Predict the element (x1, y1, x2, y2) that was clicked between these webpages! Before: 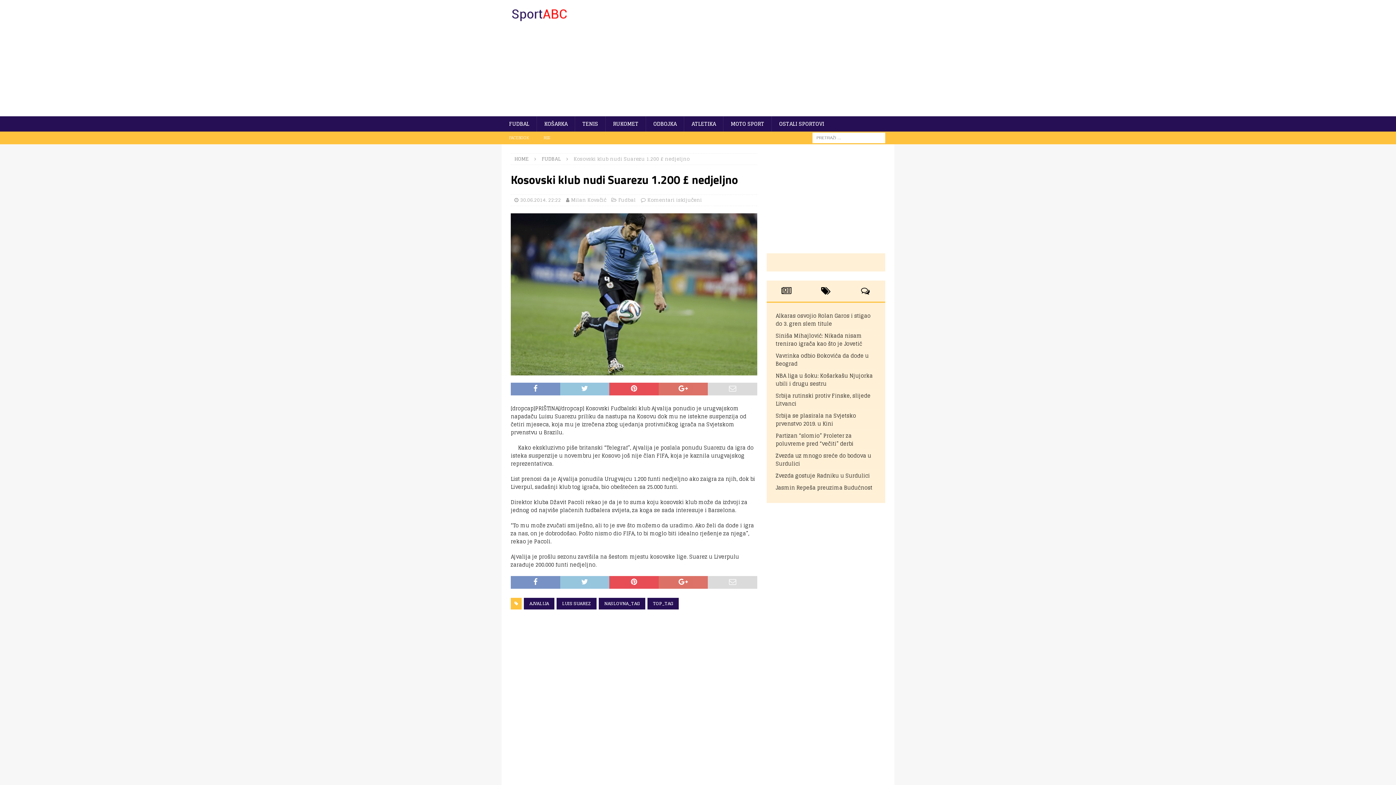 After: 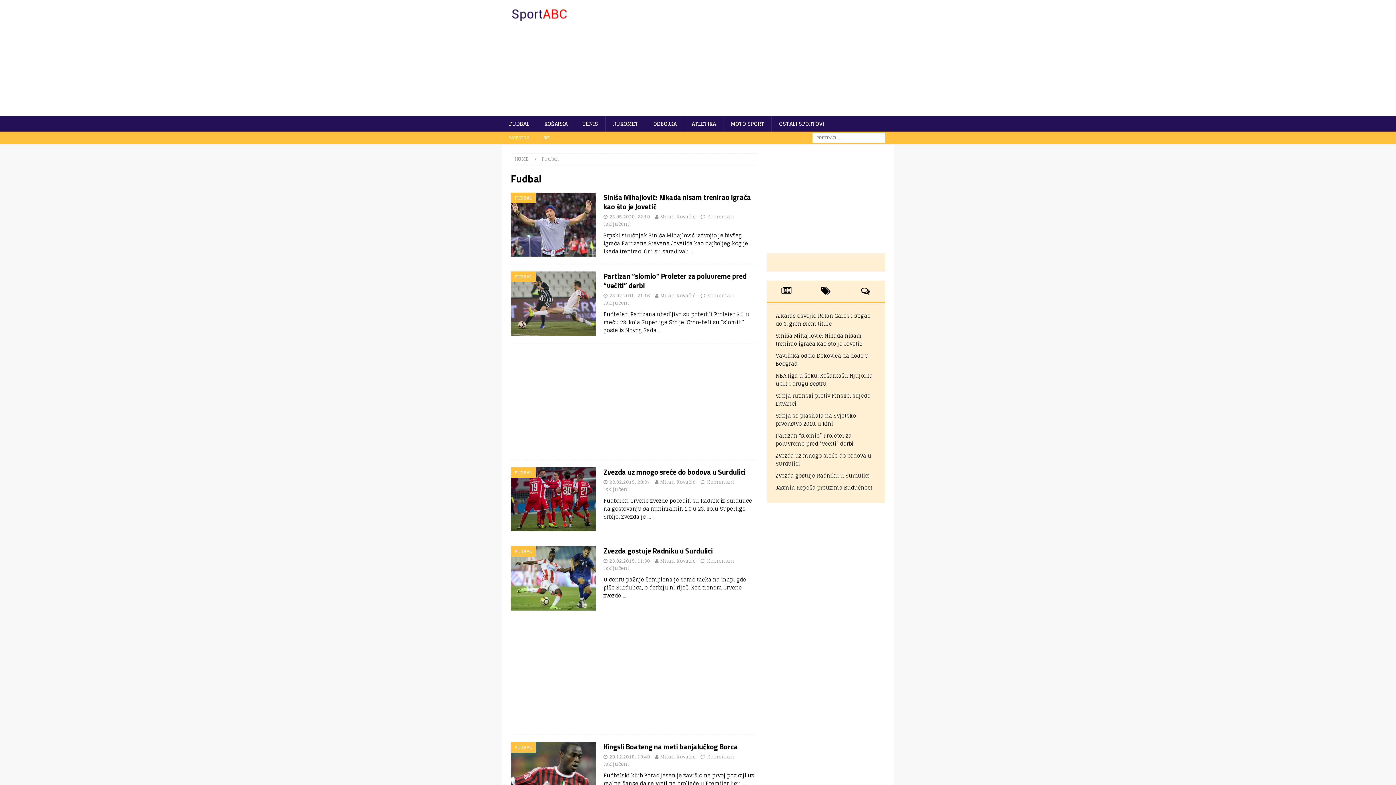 Action: label: FUDBAL bbox: (541, 154, 561, 163)